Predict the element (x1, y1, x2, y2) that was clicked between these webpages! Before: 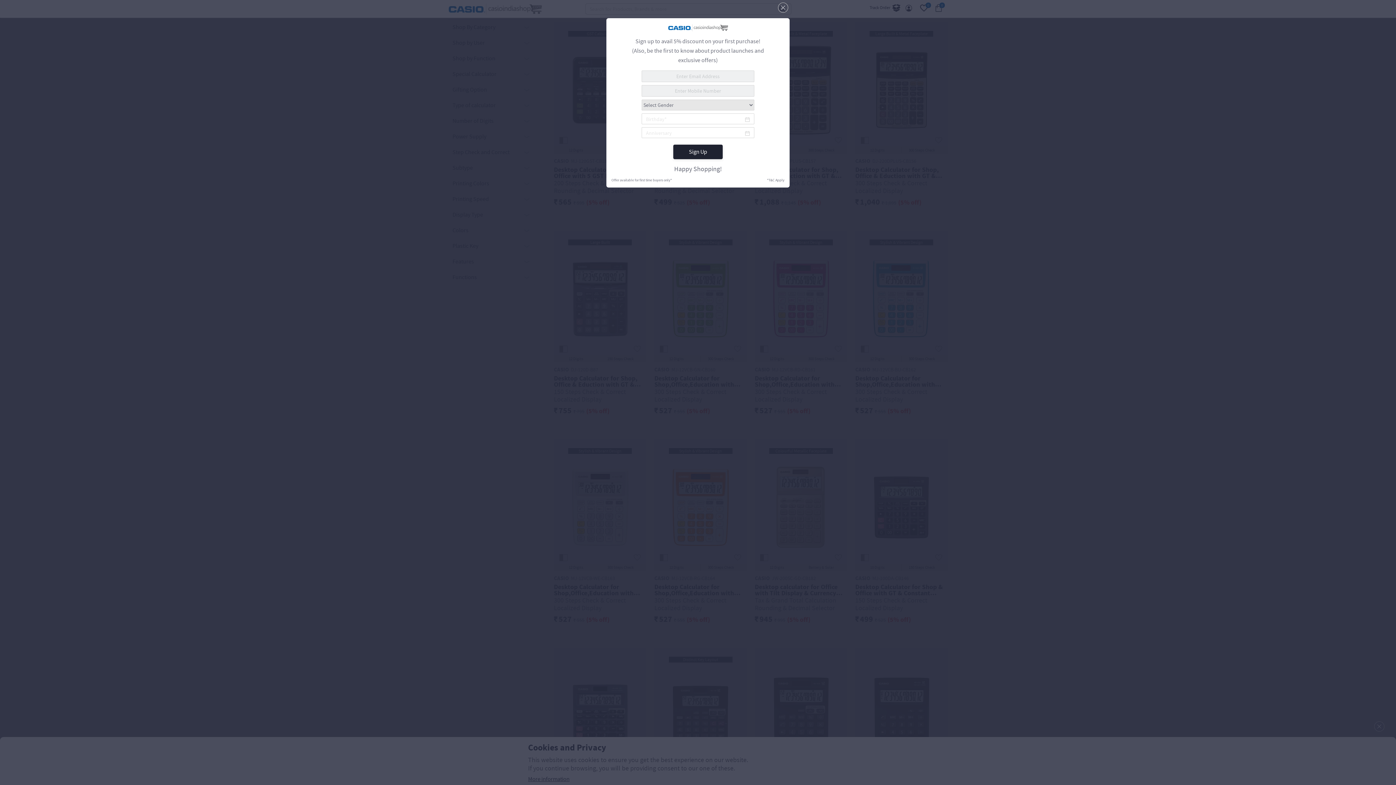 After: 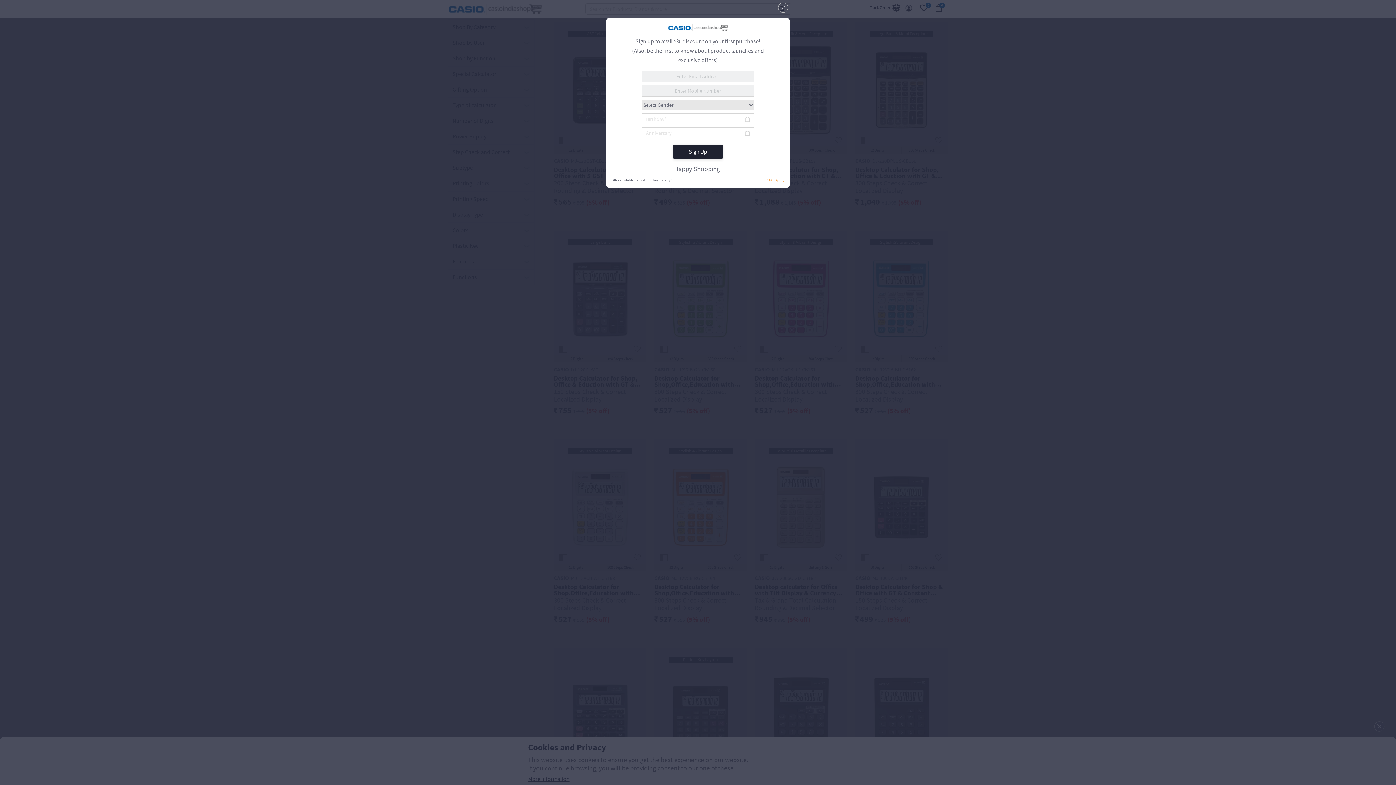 Action: bbox: (767, 177, 784, 182) label: *T&C Apply